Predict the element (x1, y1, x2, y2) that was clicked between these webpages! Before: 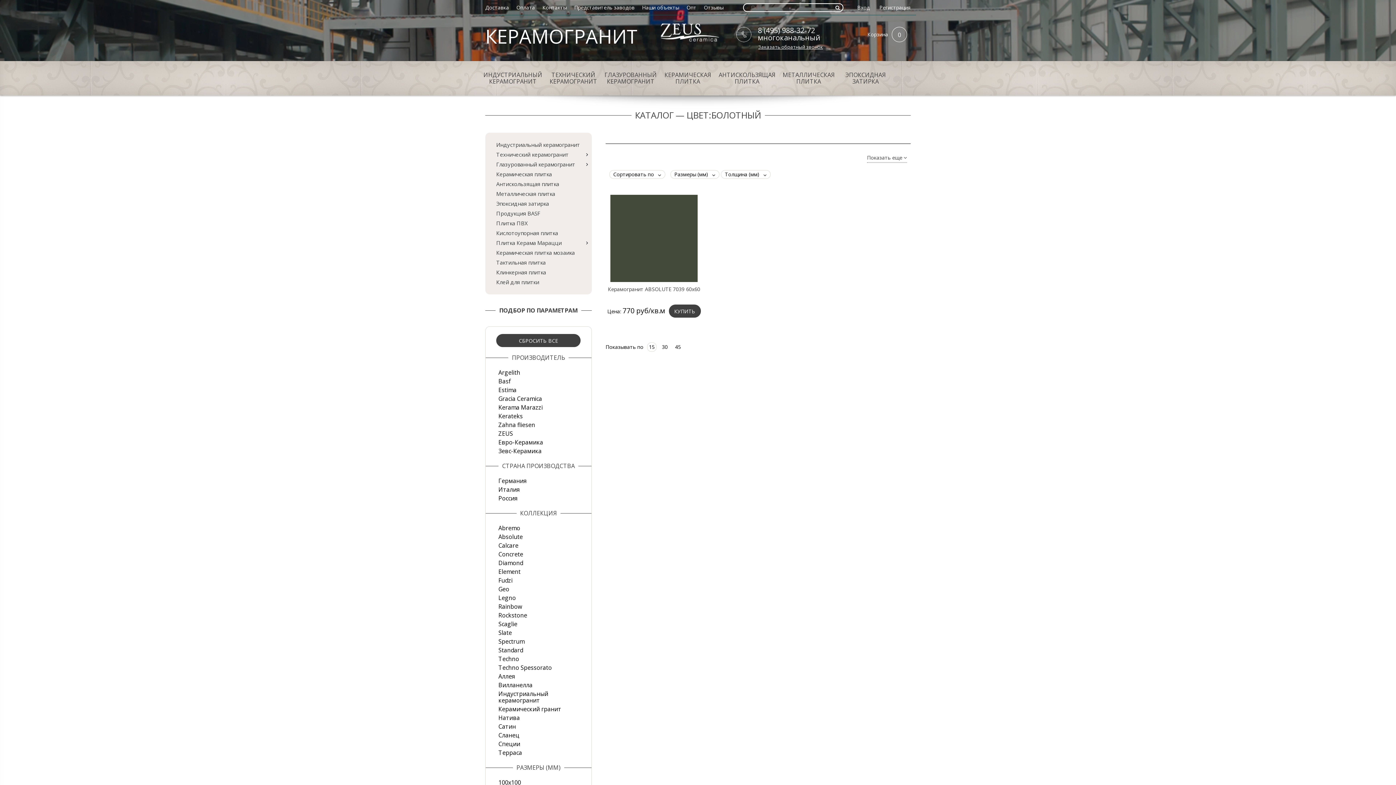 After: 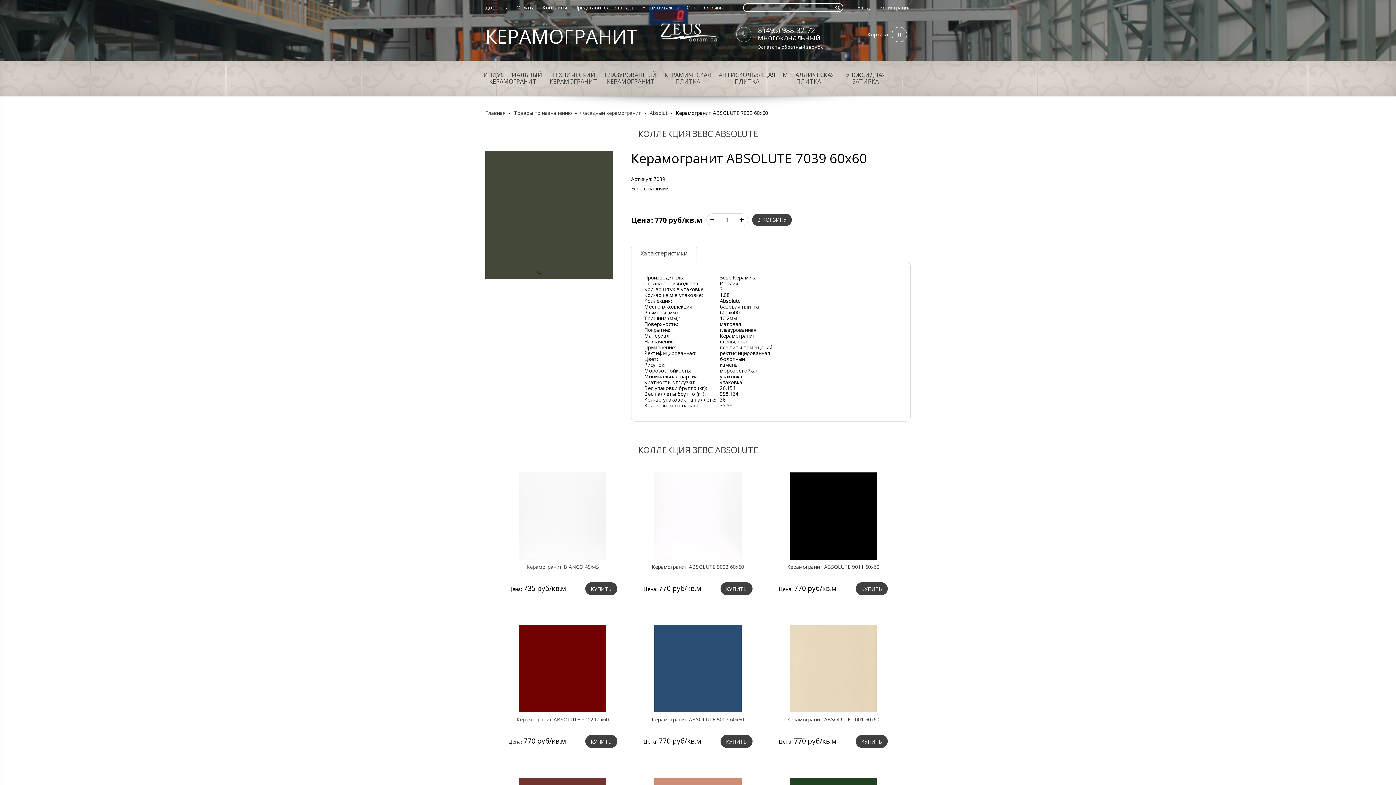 Action: bbox: (605, 189, 702, 286)